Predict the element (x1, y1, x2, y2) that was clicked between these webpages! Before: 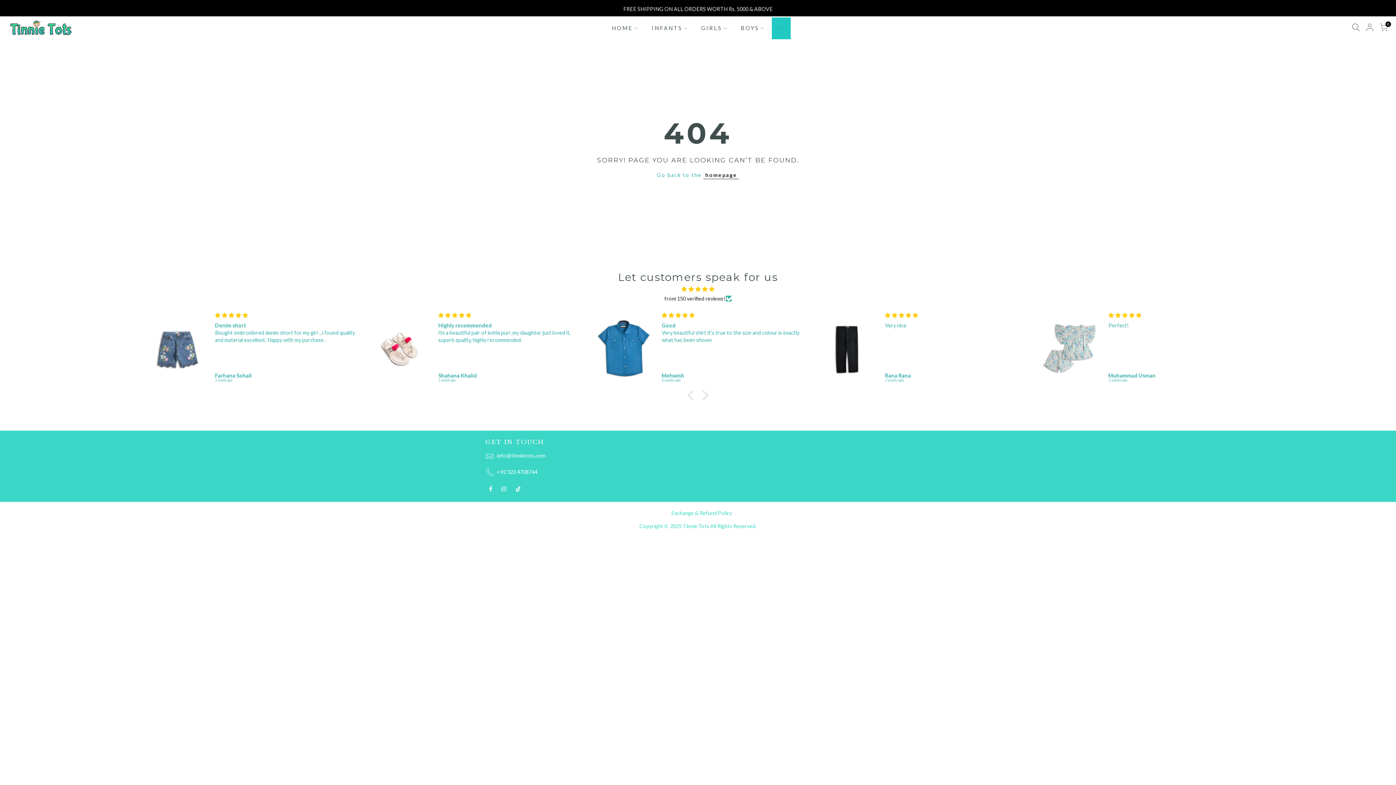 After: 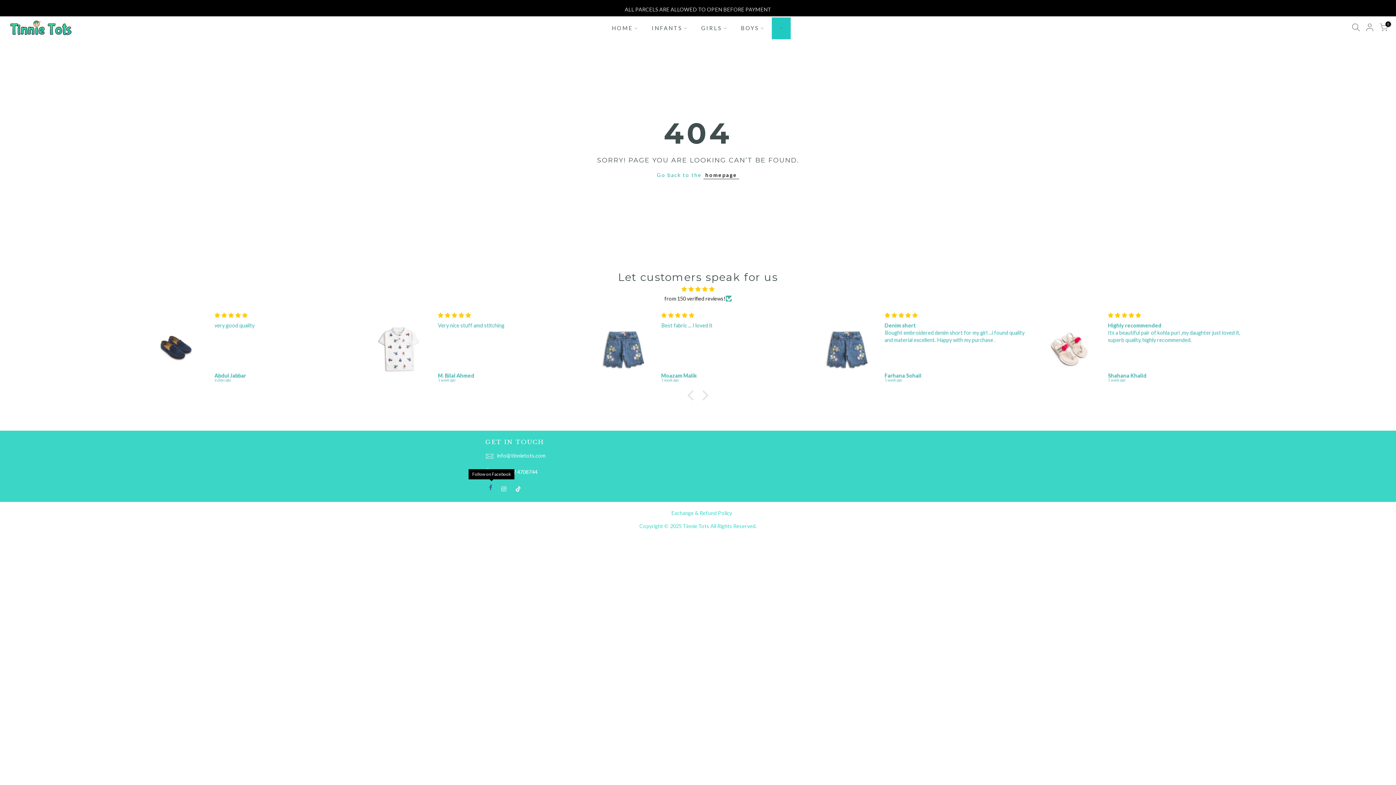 Action: bbox: (489, 483, 494, 492)